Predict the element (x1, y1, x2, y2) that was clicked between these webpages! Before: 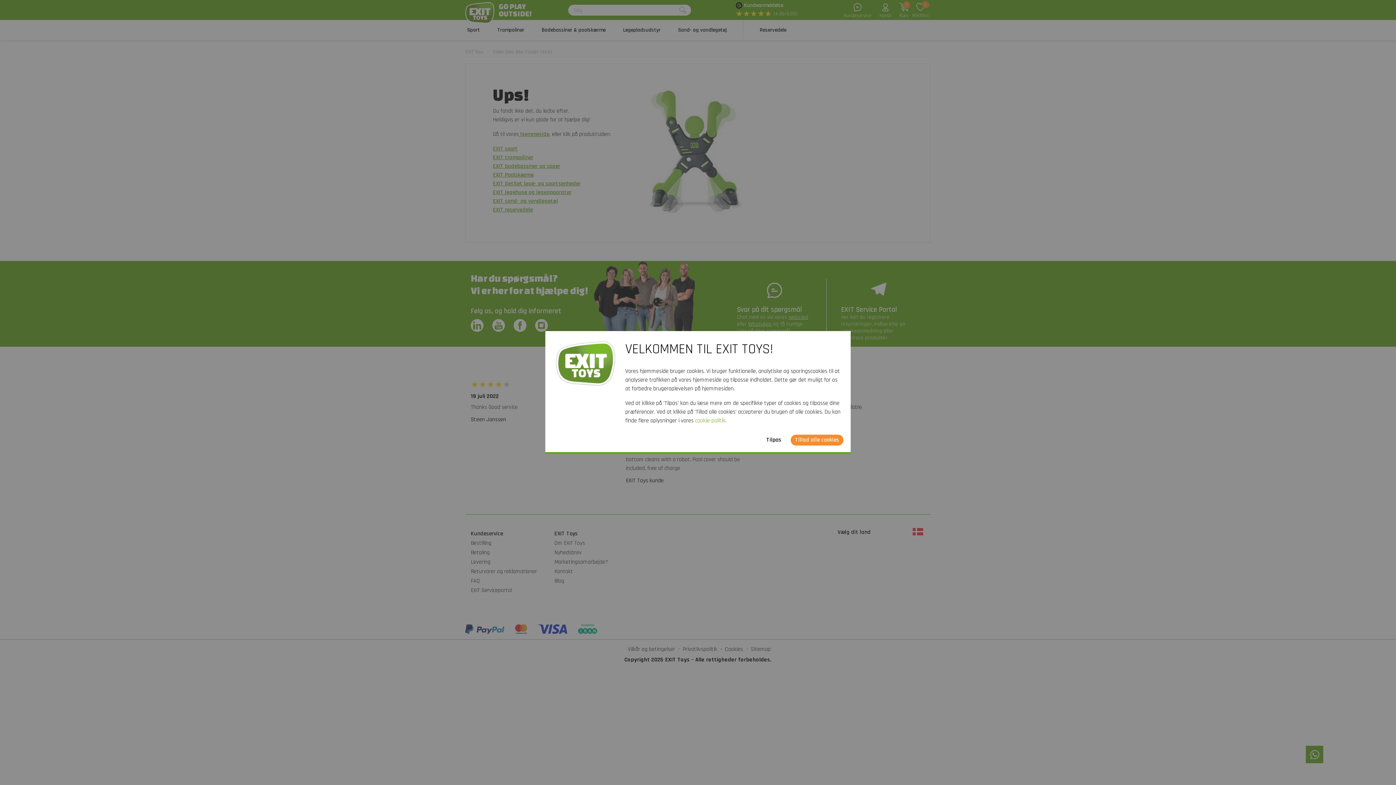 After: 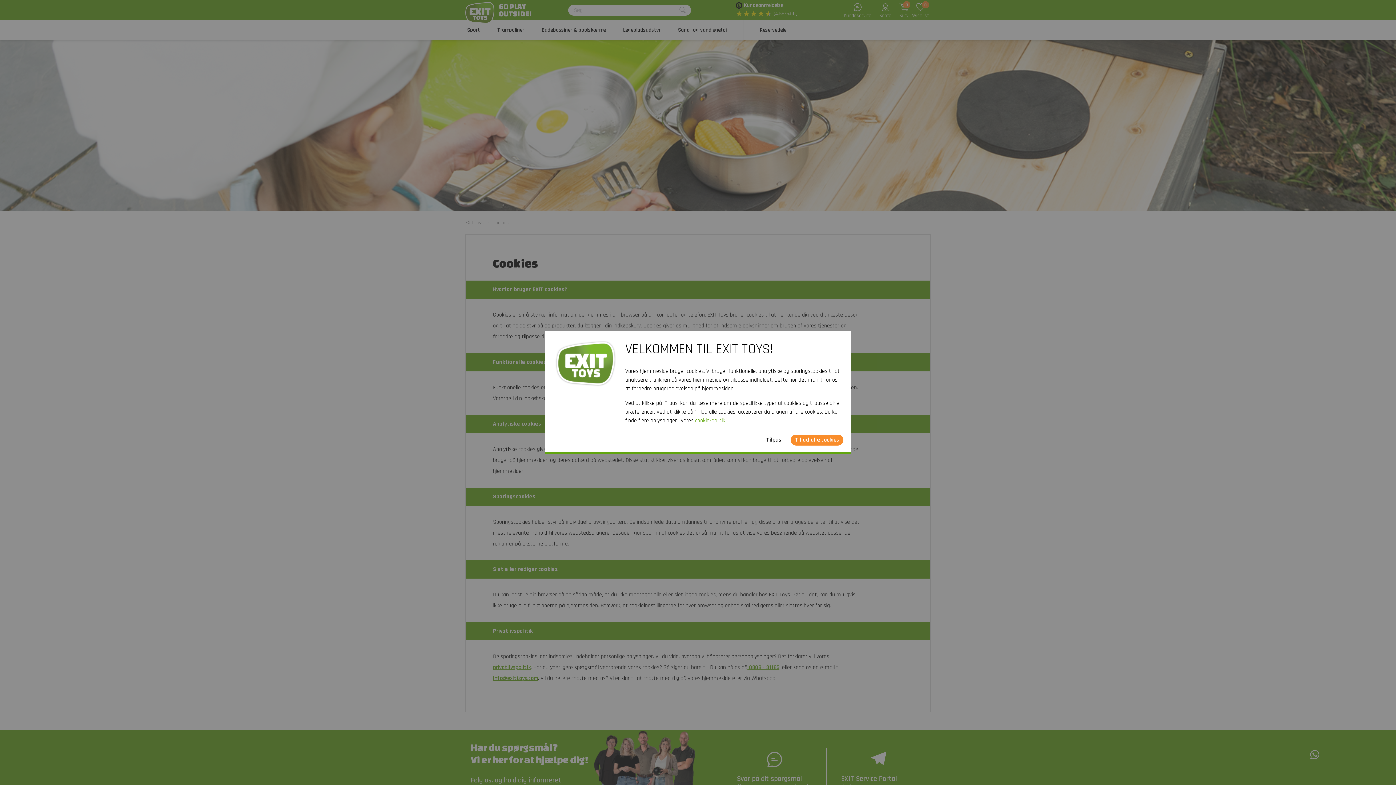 Action: label: cookie-politik bbox: (695, 417, 725, 424)